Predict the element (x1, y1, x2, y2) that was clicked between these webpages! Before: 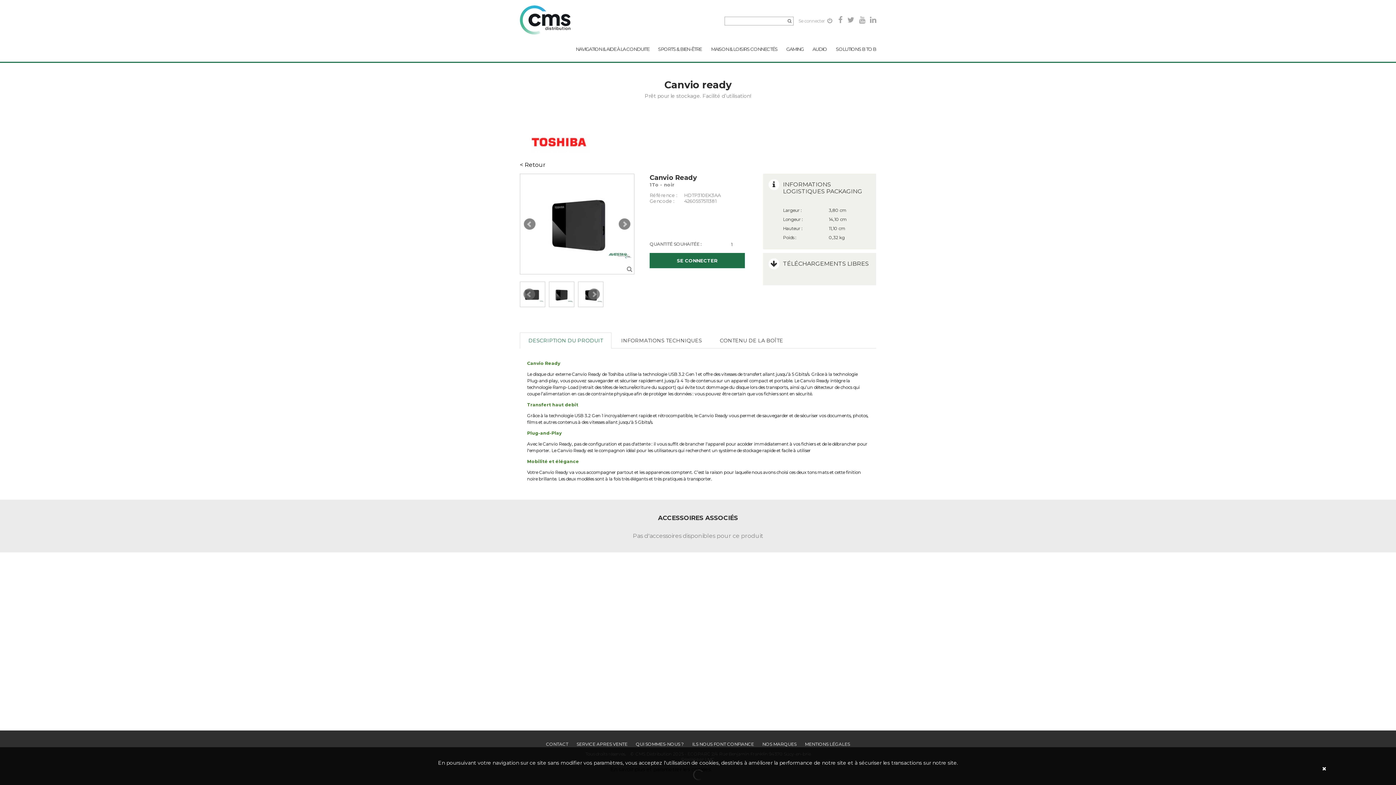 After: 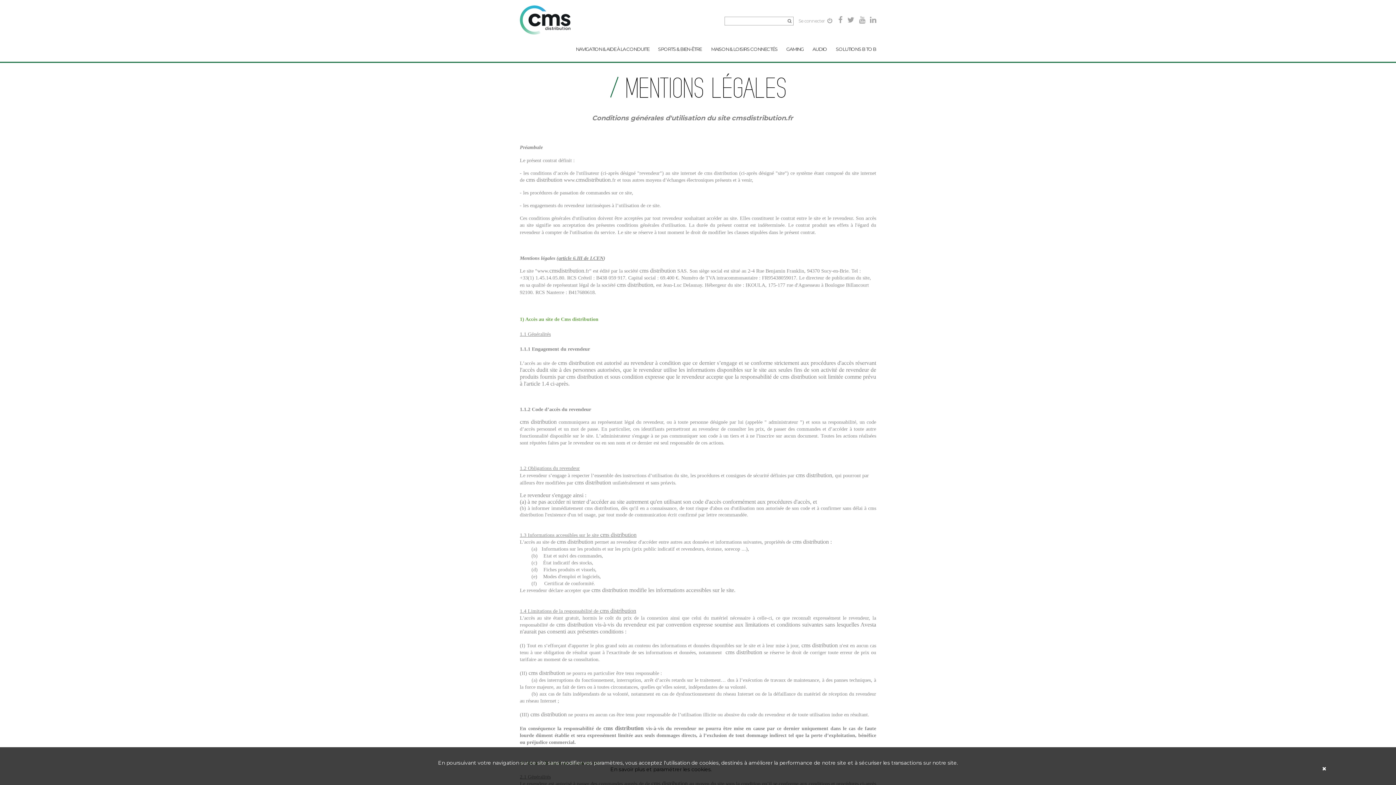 Action: bbox: (610, 766, 712, 773) label: En savoir plus et paramétrer les cookies.